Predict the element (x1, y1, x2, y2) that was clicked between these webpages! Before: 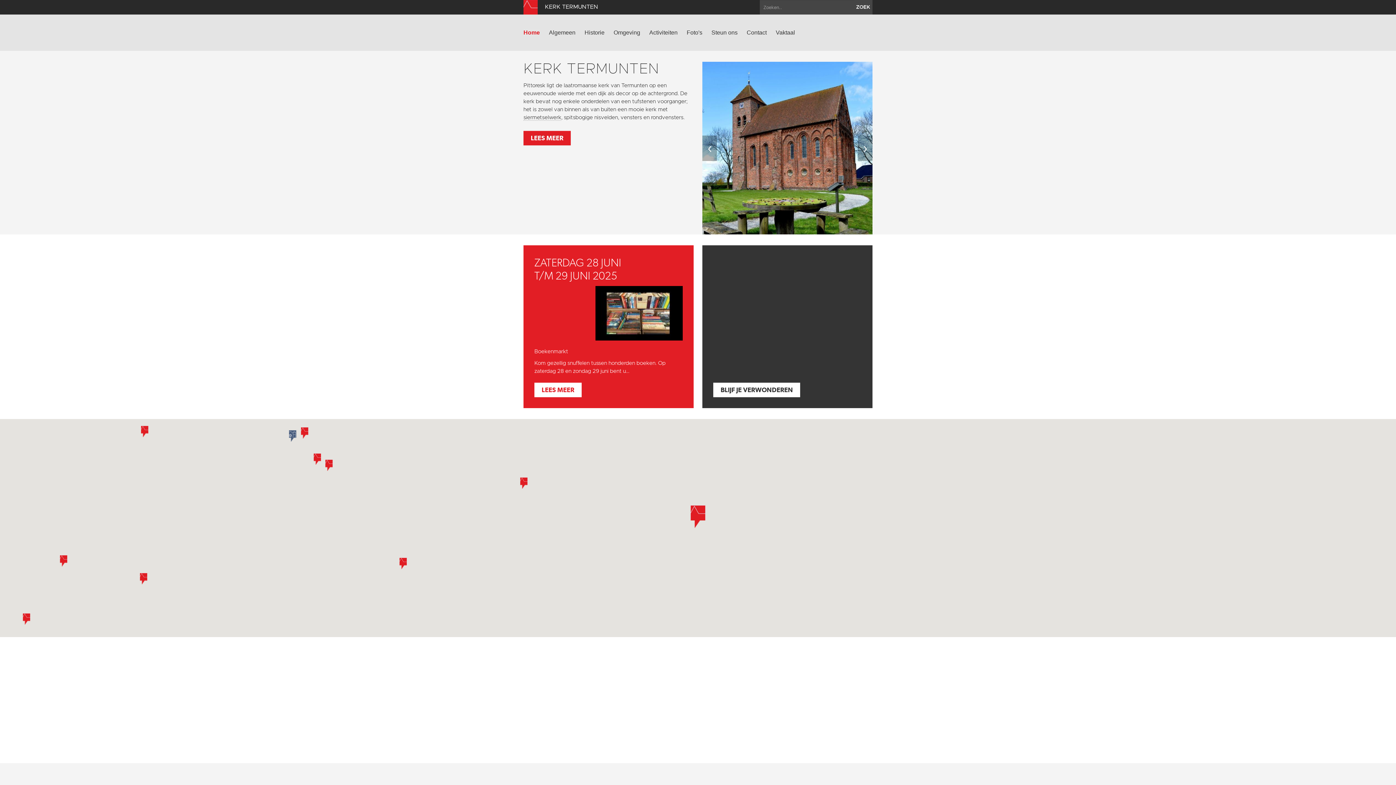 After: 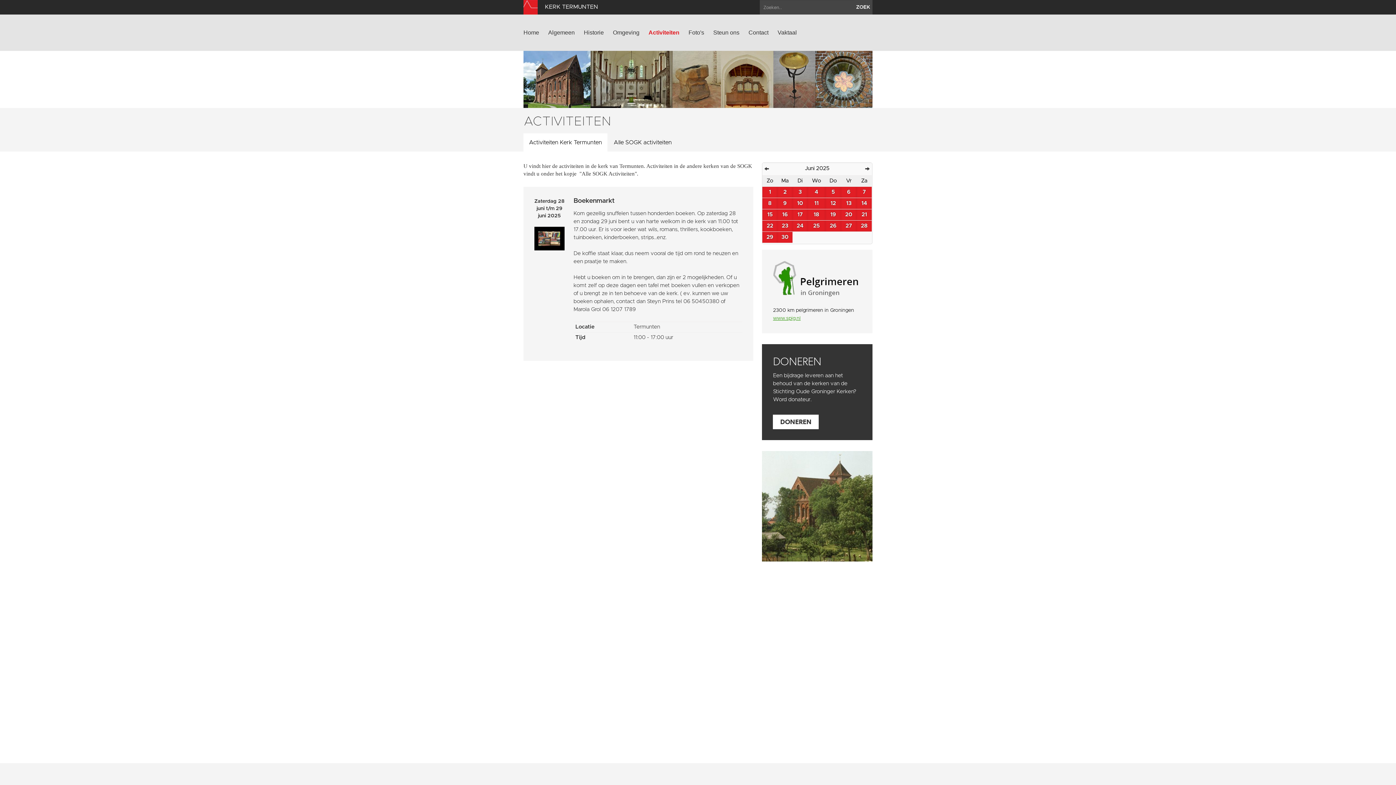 Action: bbox: (534, 382, 581, 397) label: LEES MEER